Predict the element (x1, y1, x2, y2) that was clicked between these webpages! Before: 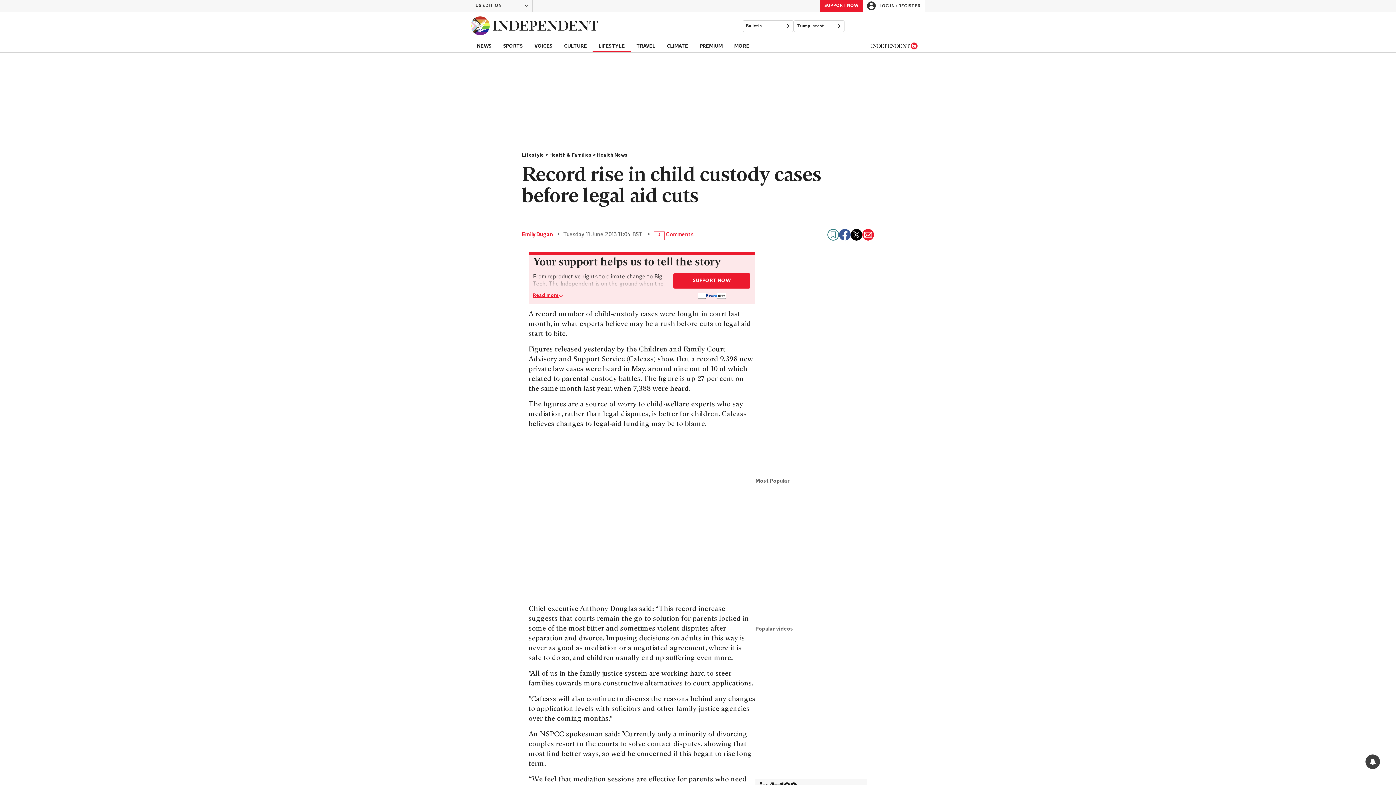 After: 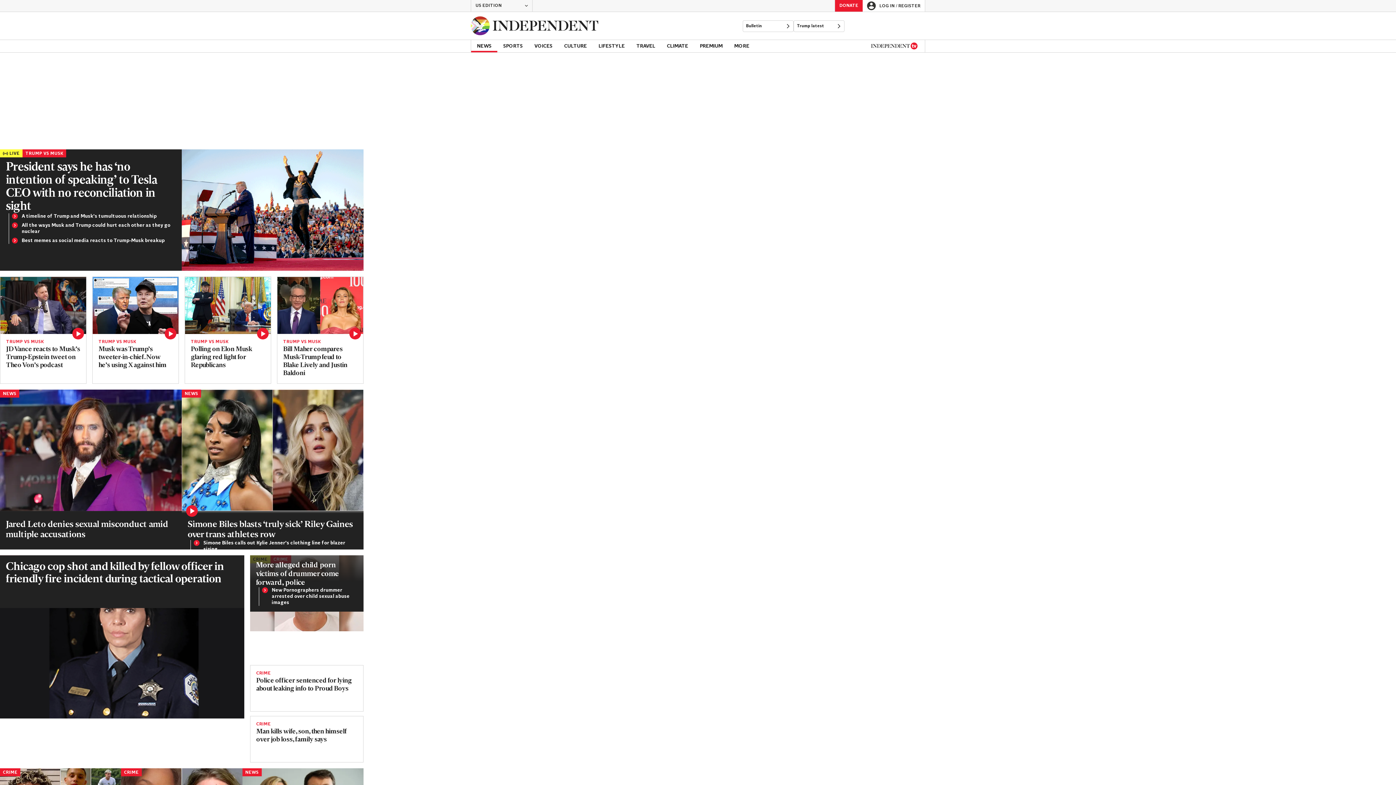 Action: label: Back to homepage bbox: (470, 12, 598, 39)